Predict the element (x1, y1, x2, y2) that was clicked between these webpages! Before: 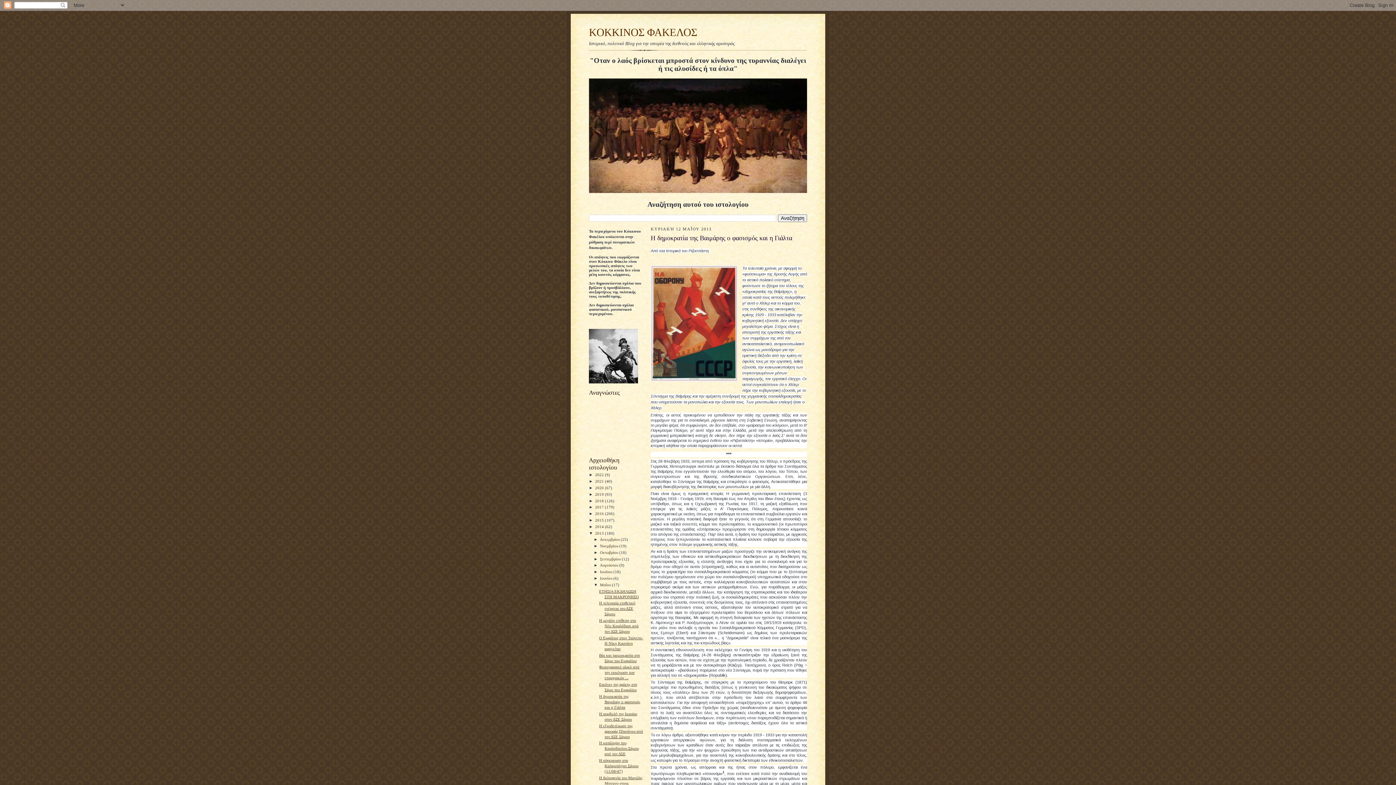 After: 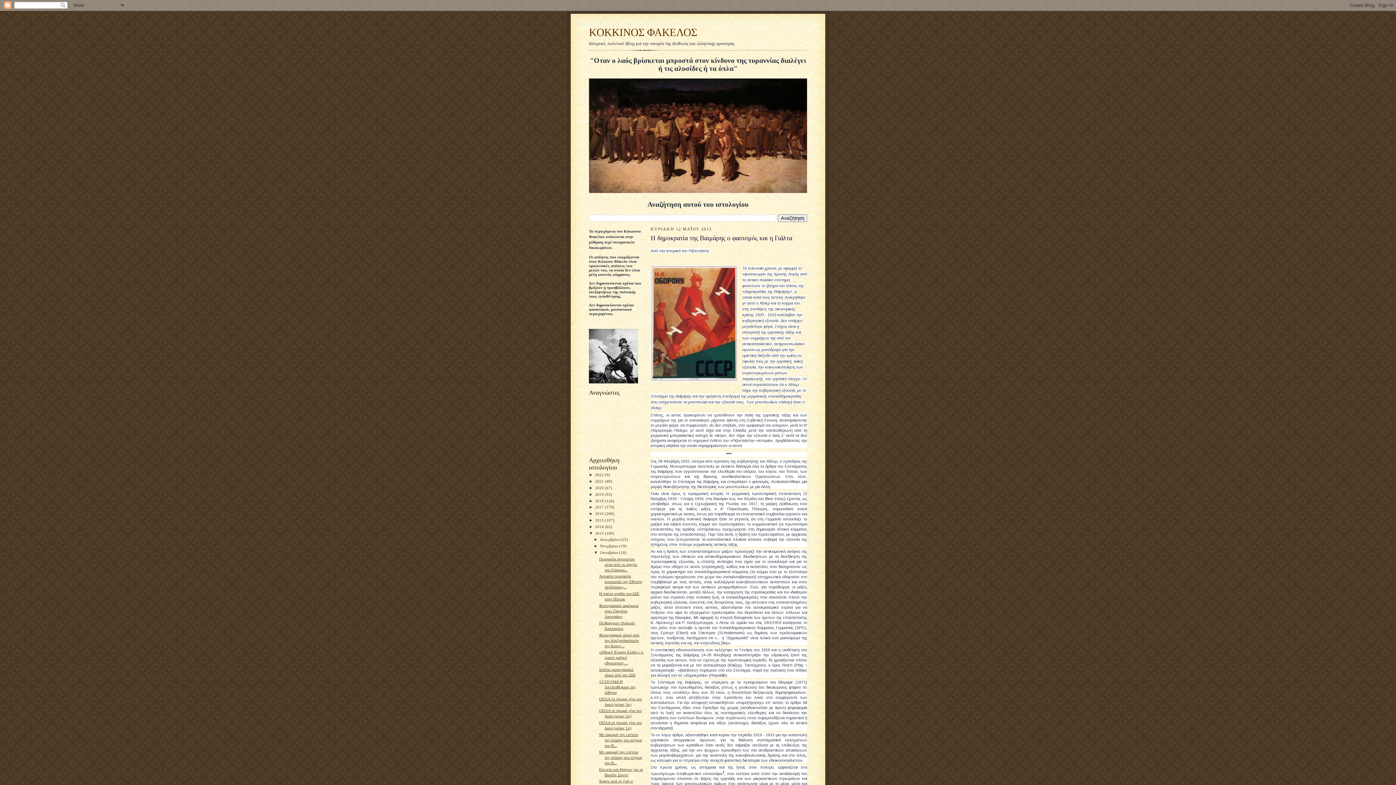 Action: bbox: (593, 550, 600, 554) label: ►  